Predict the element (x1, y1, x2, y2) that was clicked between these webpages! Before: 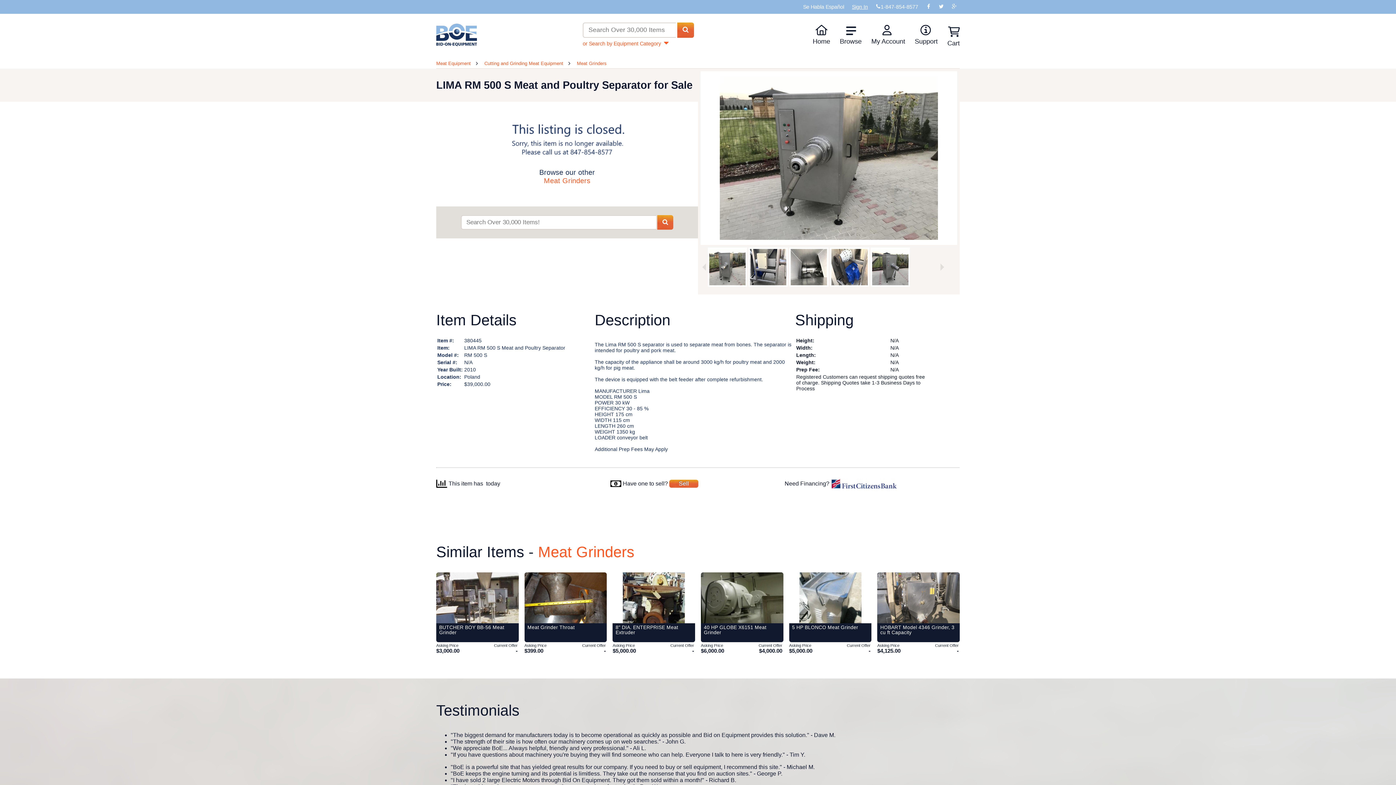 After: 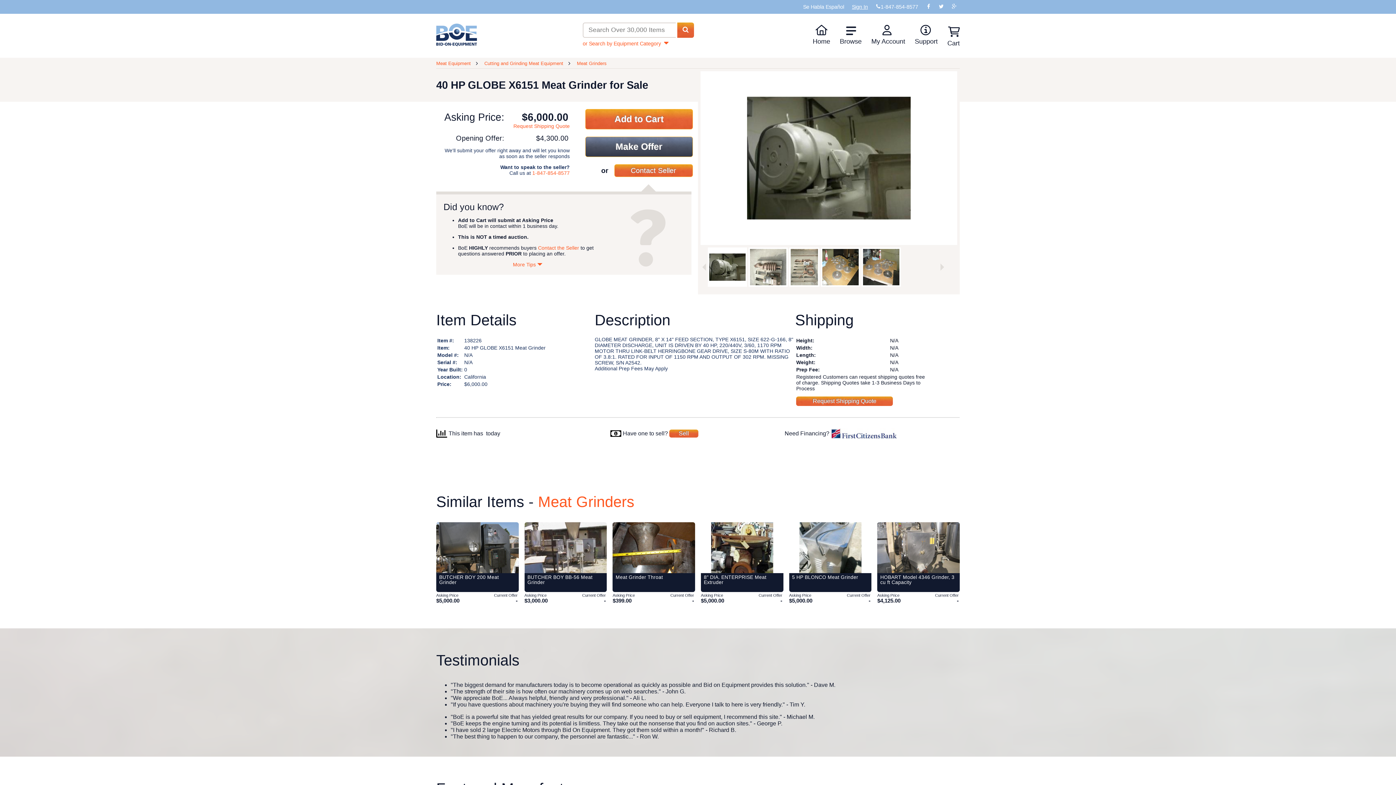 Action: bbox: (701, 572, 783, 655) label: 40 HP GLOBE X6151 Meat Grinder
Asking Price
$6,000.00
 
Current Offer
$4,000.00